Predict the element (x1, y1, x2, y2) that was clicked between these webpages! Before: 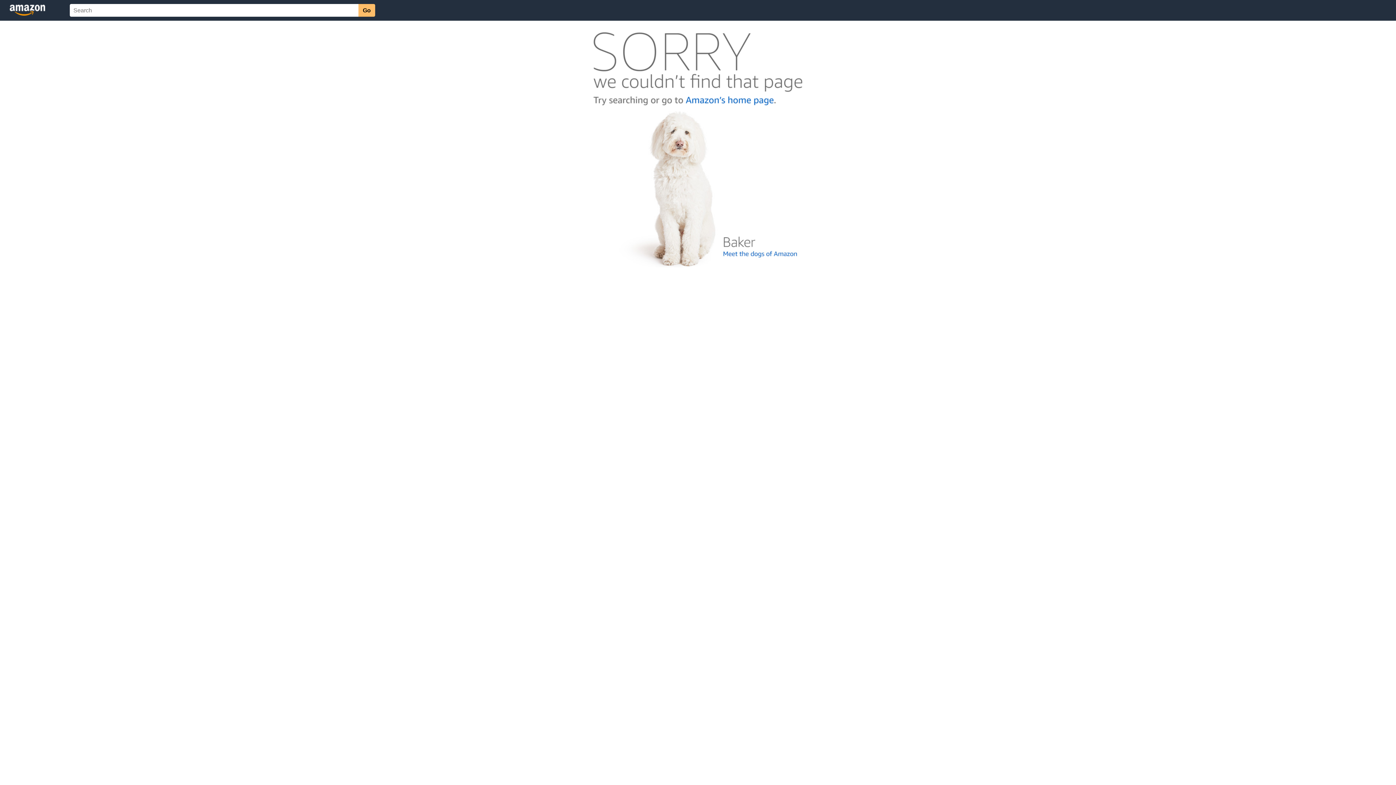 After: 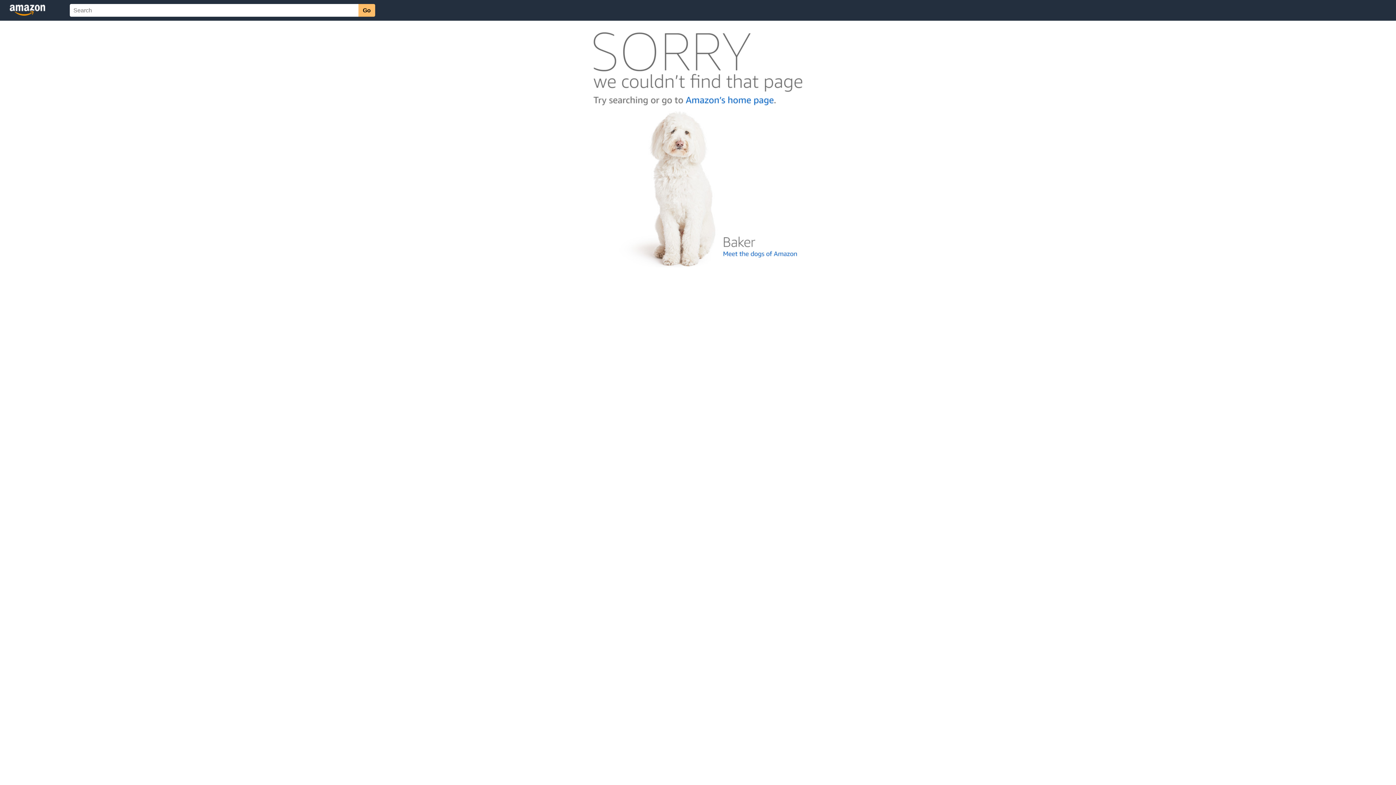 Action: bbox: (592, 262, 803, 268)